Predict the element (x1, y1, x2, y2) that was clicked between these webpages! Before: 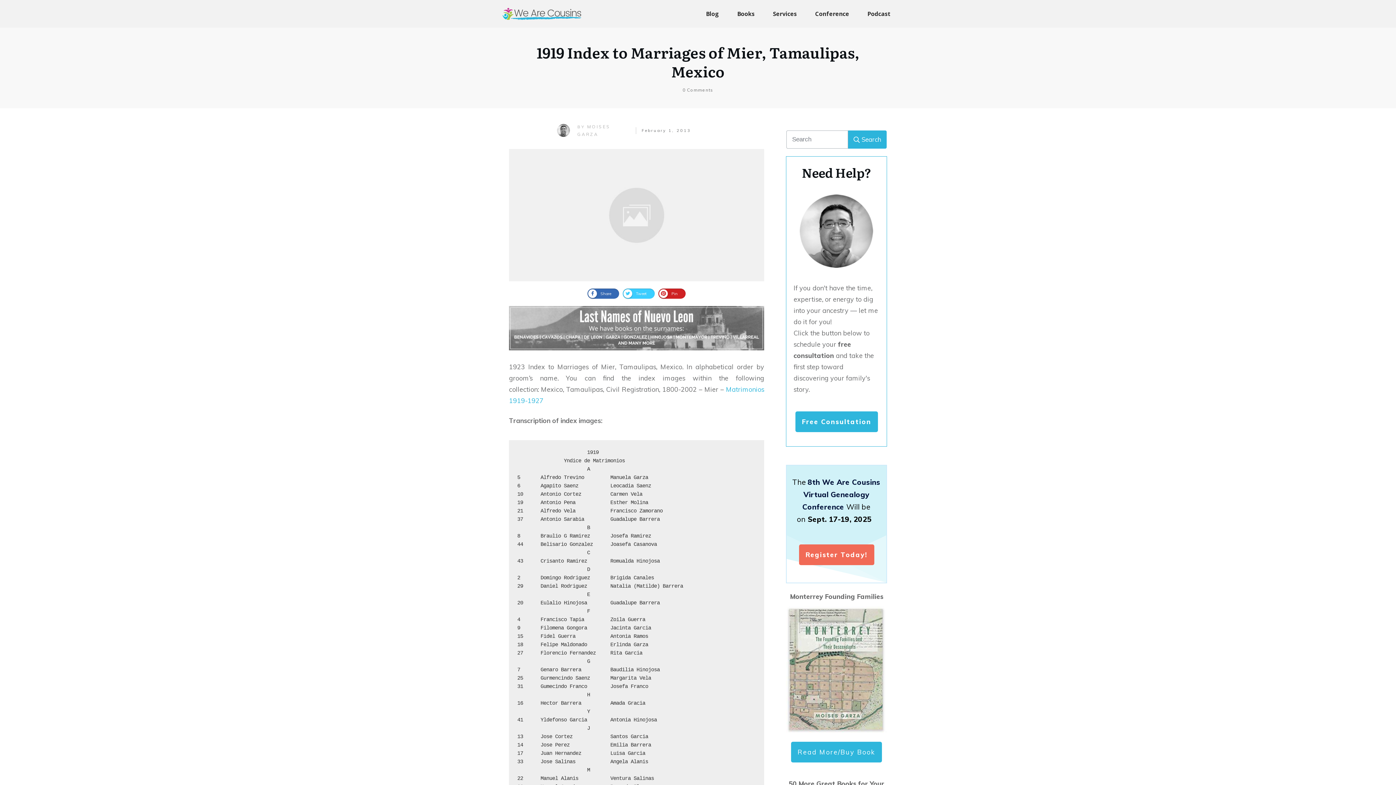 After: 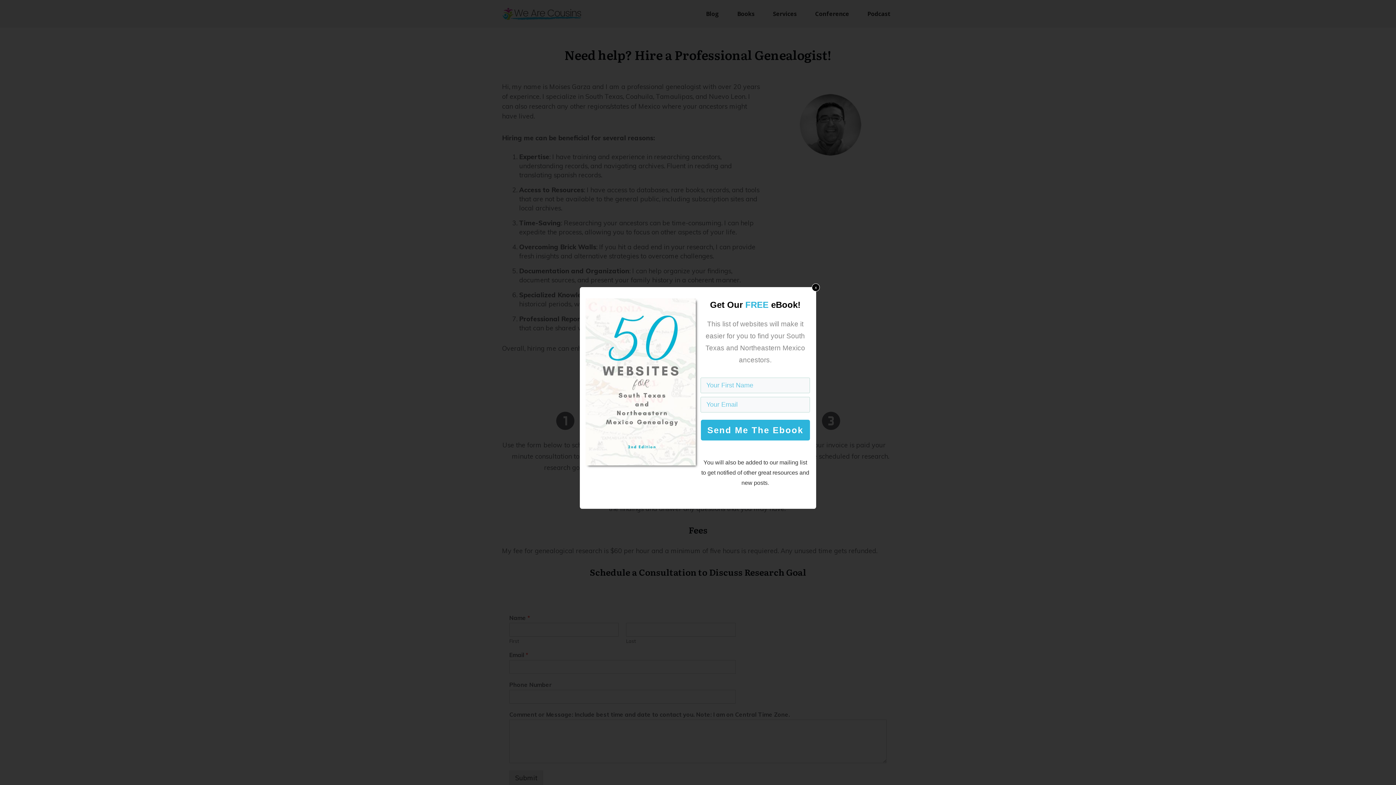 Action: bbox: (795, 411, 878, 432) label: Free Consultation